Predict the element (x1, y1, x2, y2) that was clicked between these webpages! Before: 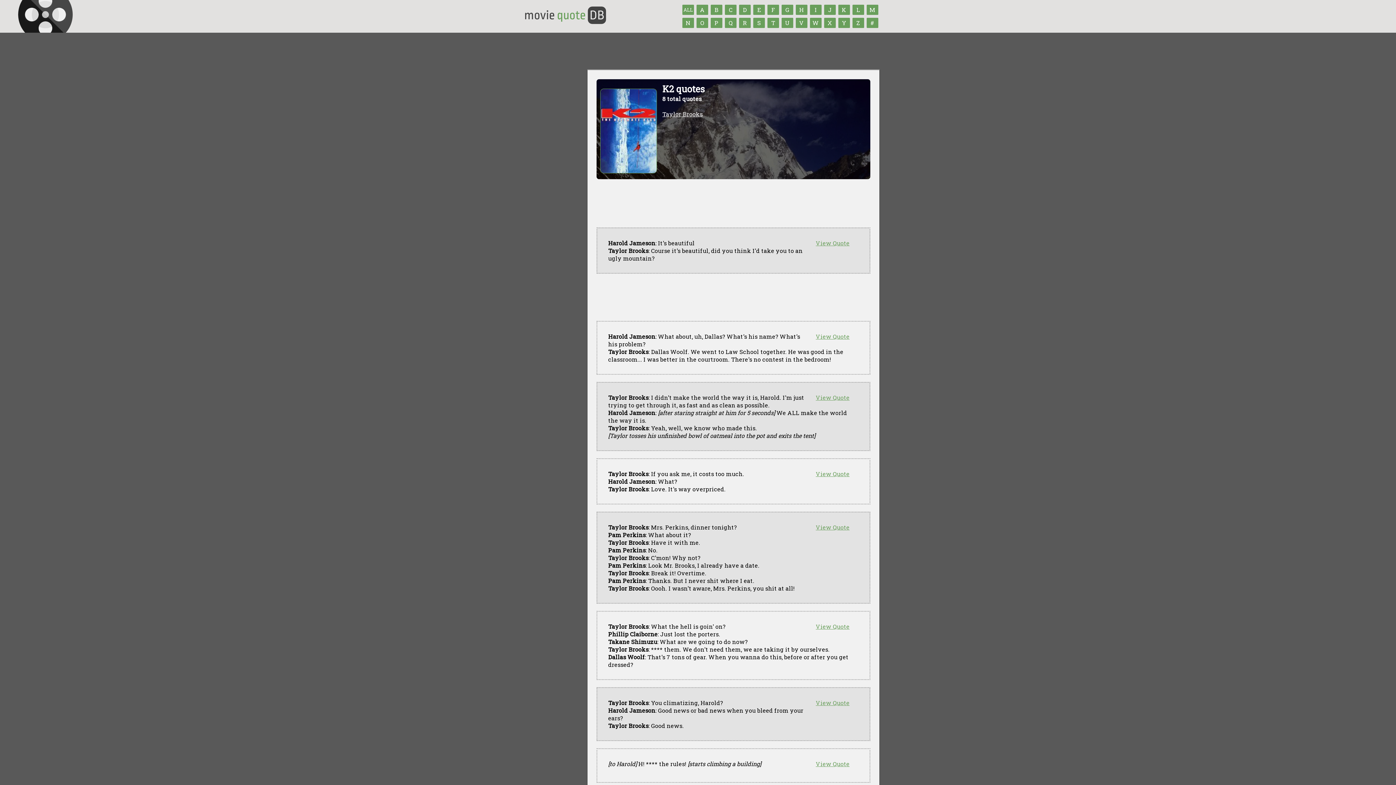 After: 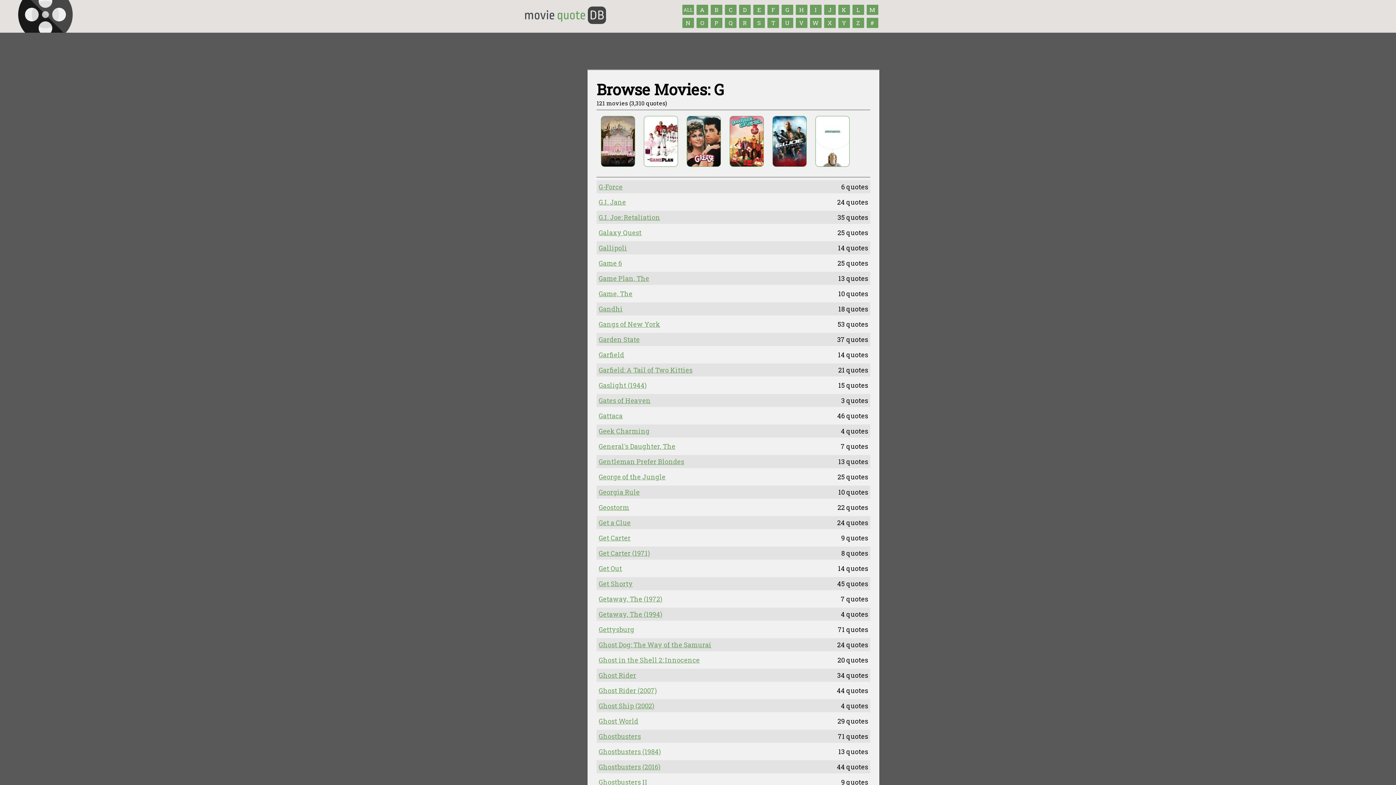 Action: label: G bbox: (781, 4, 793, 14)